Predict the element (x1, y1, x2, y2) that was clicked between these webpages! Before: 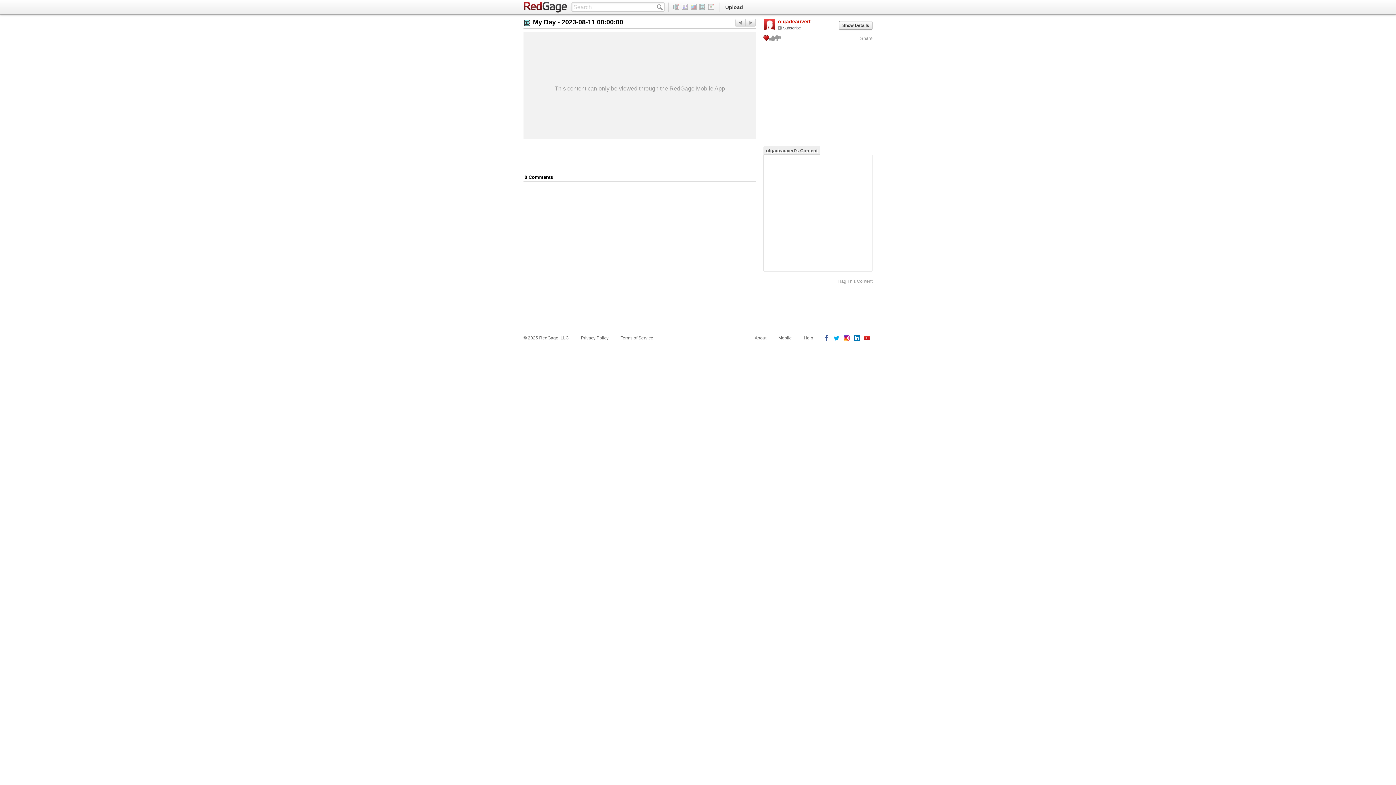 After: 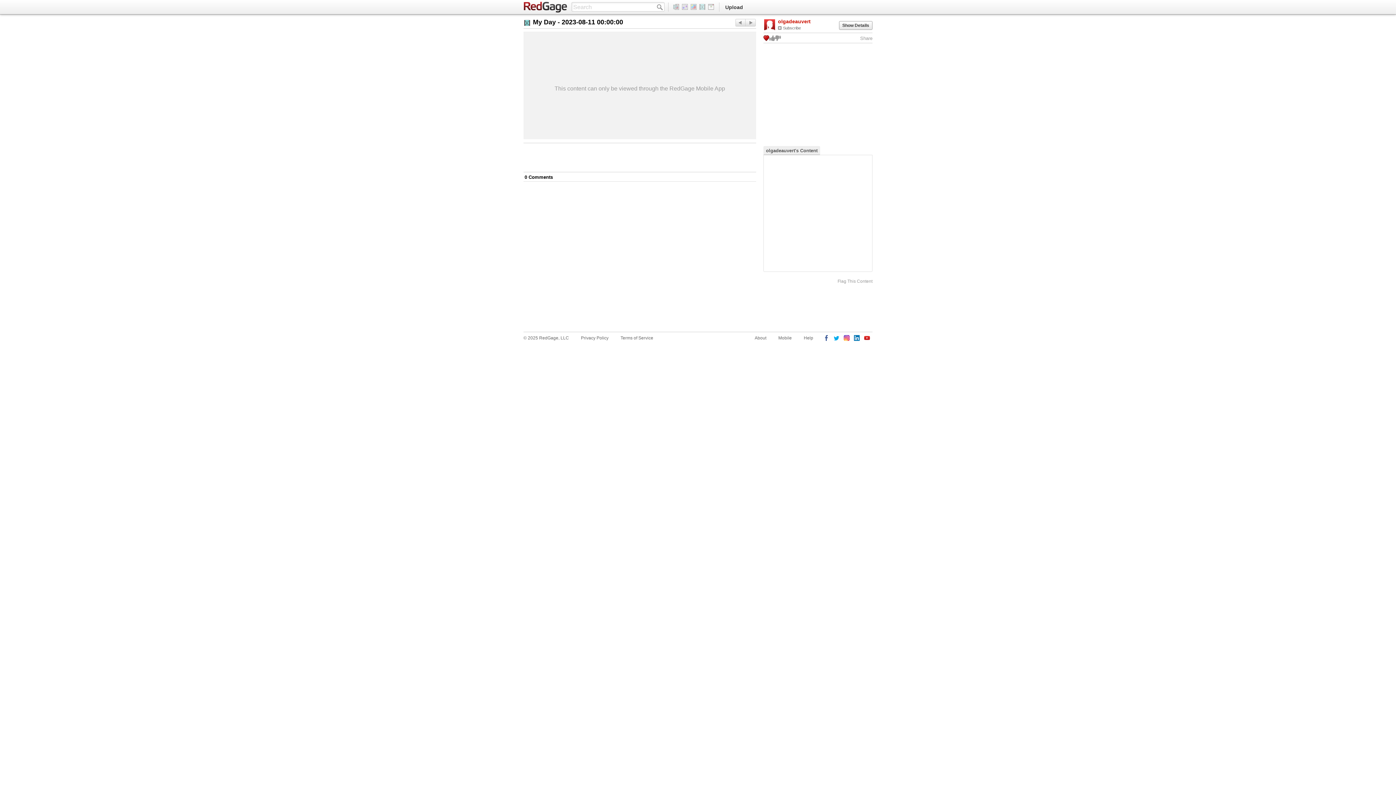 Action: bbox: (823, 335, 830, 342)